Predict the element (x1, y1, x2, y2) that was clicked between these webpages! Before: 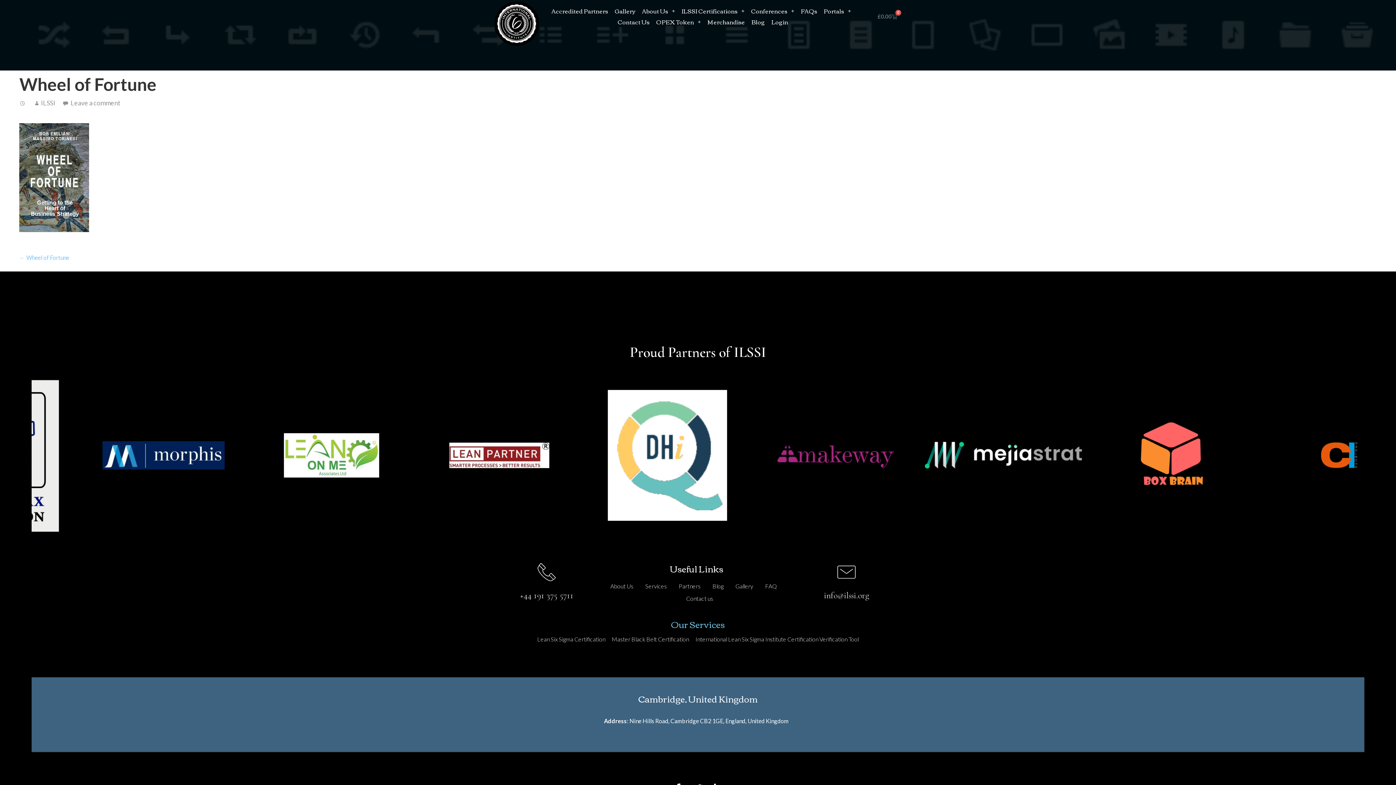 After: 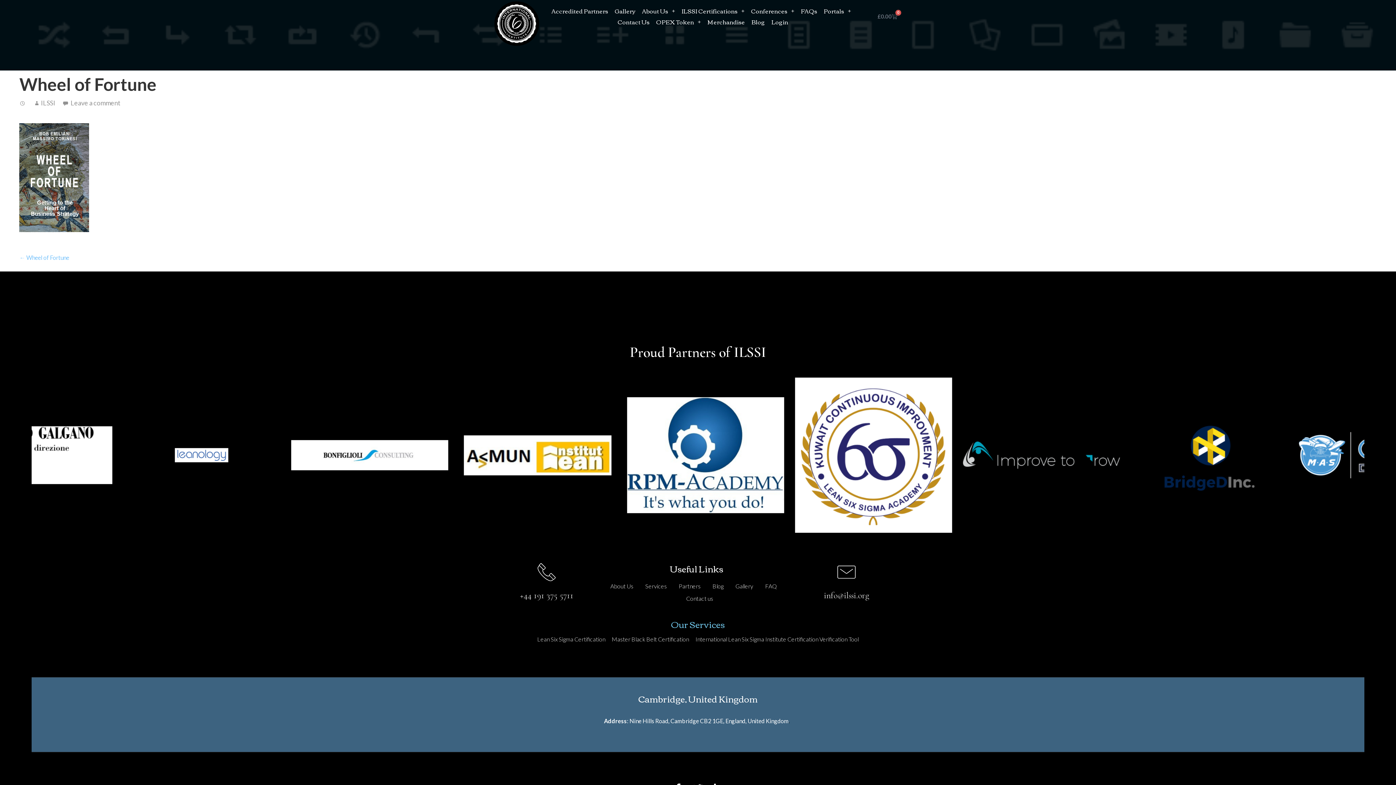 Action: label: Leave a comment bbox: (70, 98, 120, 106)